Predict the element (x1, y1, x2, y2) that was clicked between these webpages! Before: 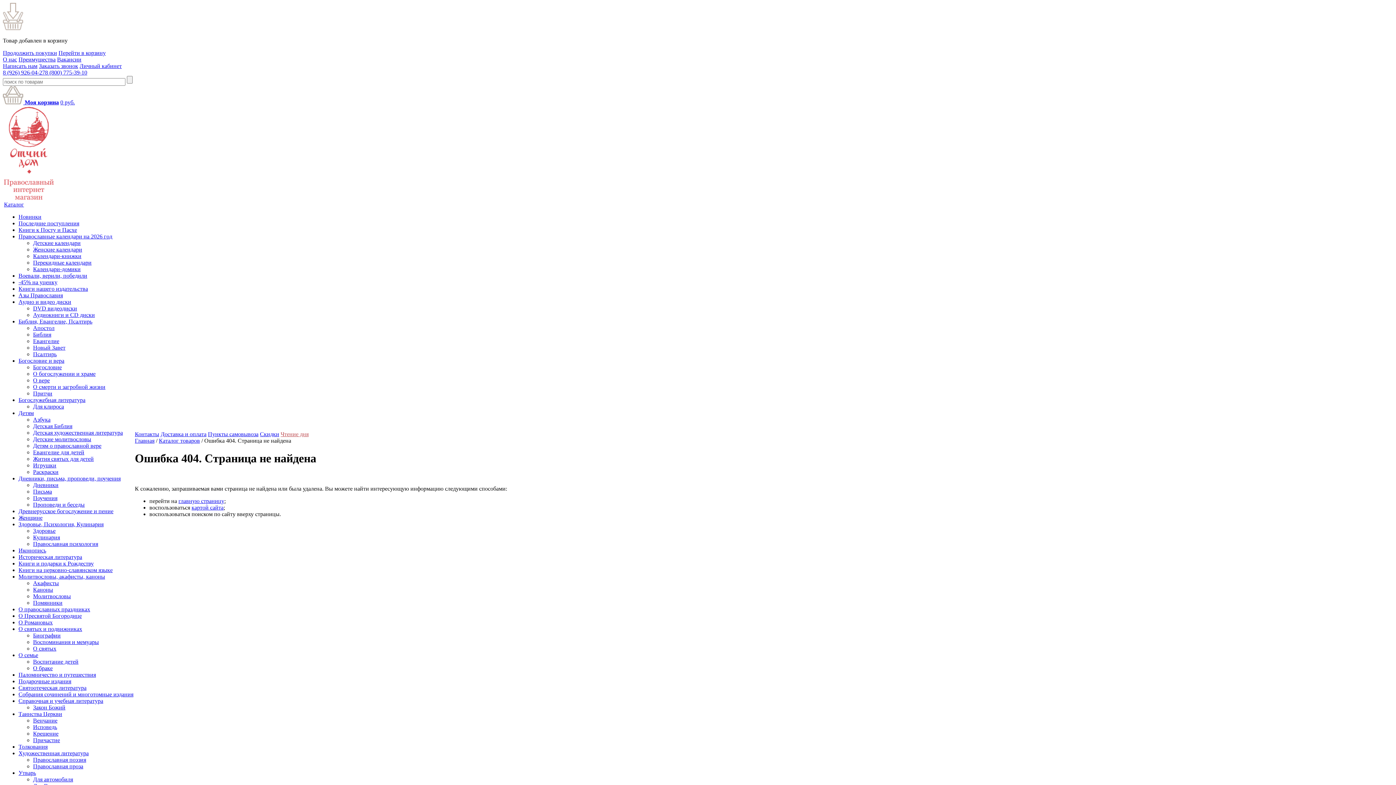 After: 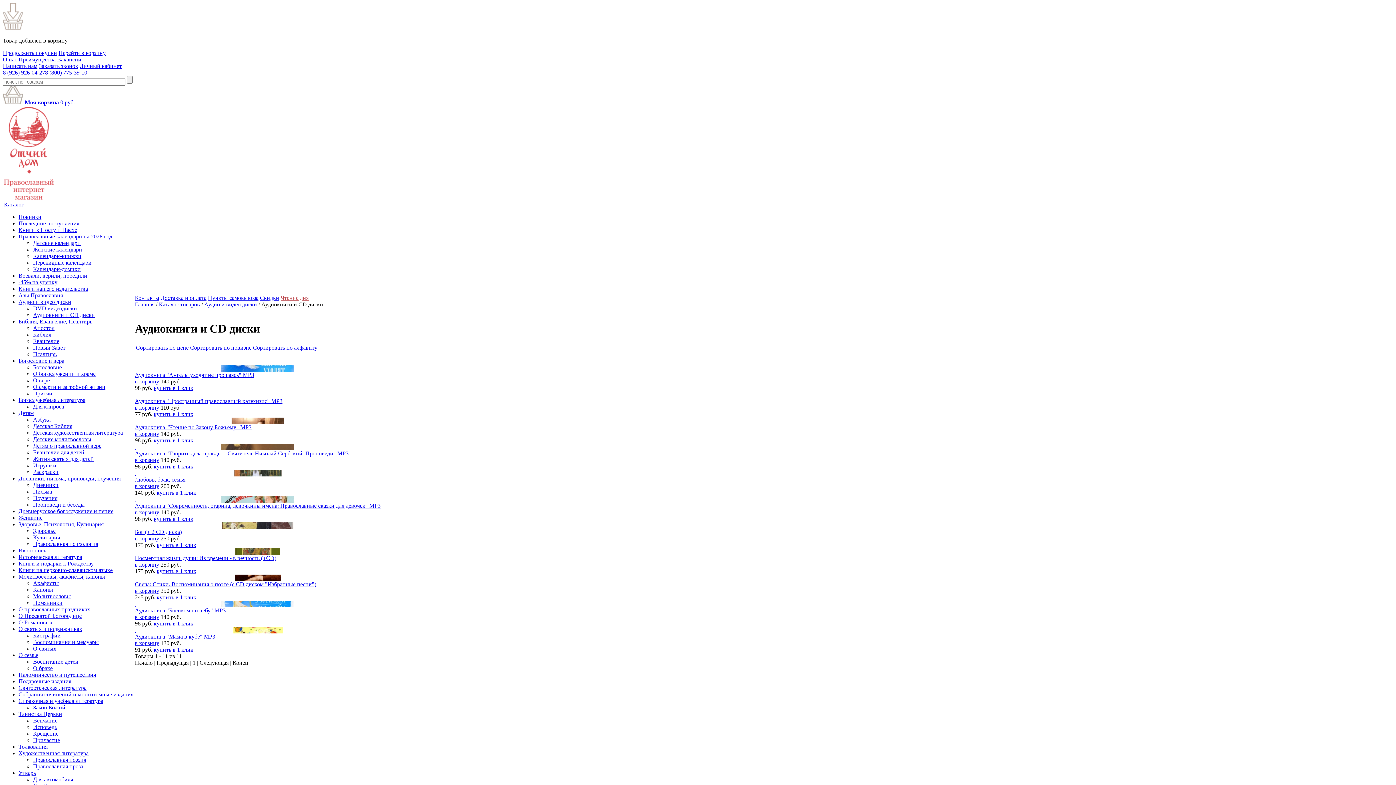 Action: label: Аудиокниги и CD диски bbox: (33, 312, 94, 318)